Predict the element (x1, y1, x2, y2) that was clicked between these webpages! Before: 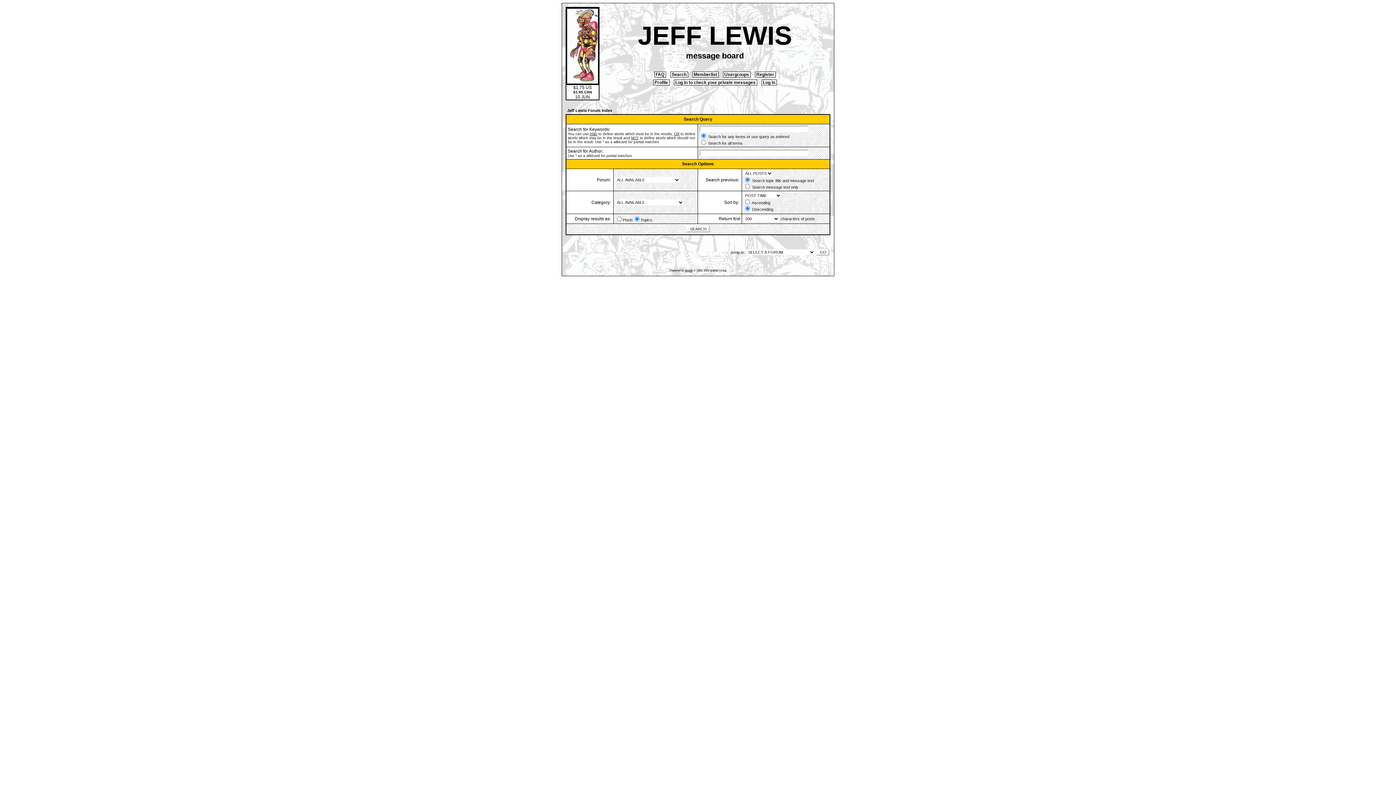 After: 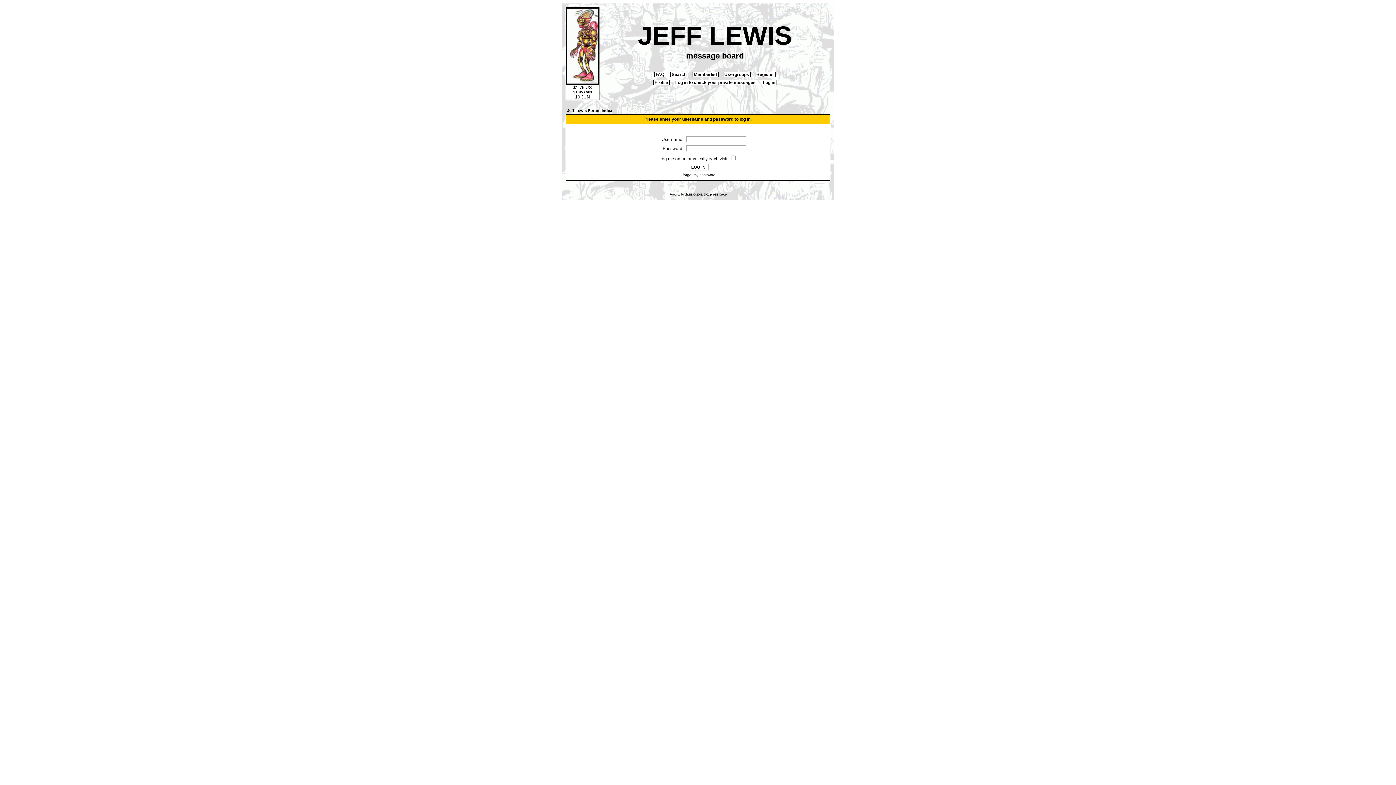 Action: label:  Log in  bbox: (761, 79, 776, 85)